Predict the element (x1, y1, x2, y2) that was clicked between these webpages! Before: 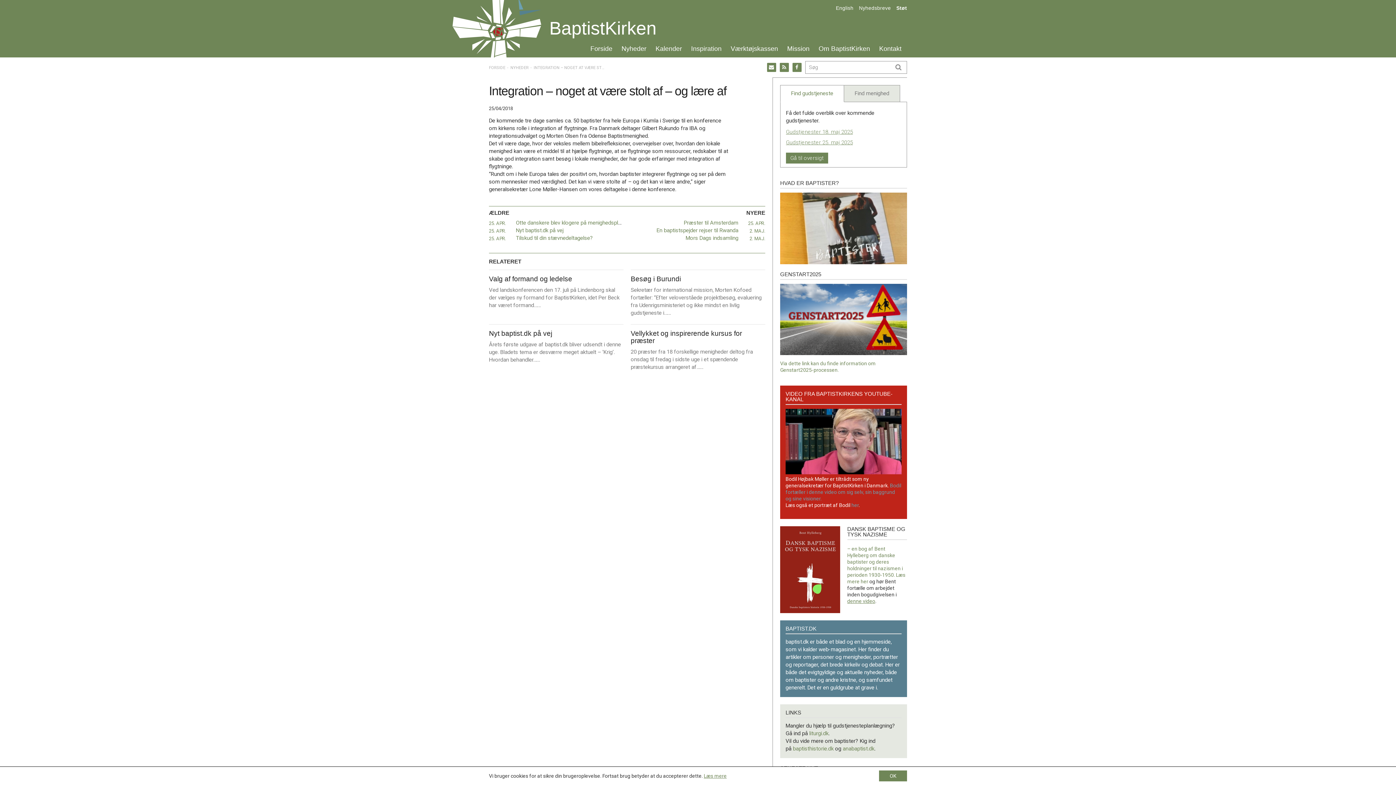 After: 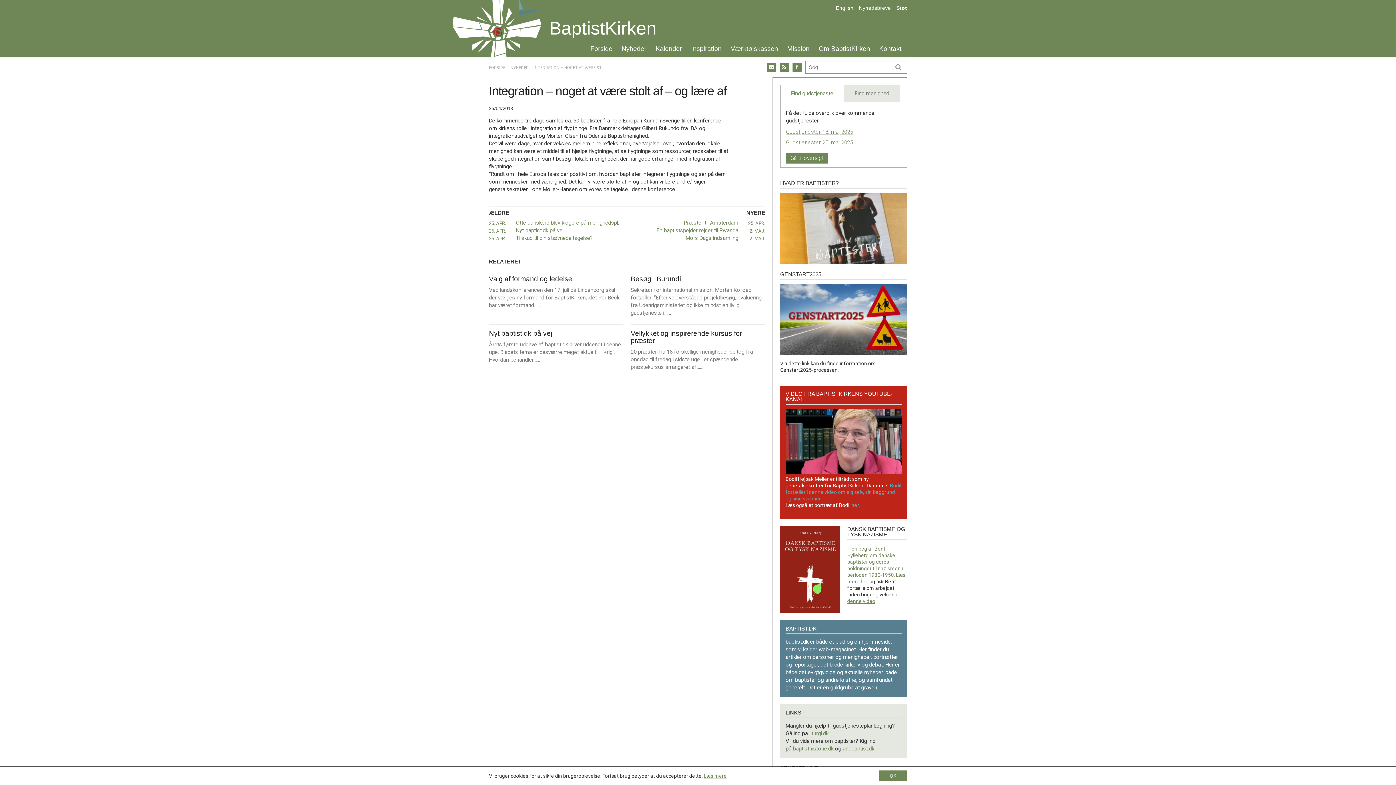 Action: label: Via dette link kan du finde information om Genstart2025-processen. bbox: (780, 360, 876, 373)